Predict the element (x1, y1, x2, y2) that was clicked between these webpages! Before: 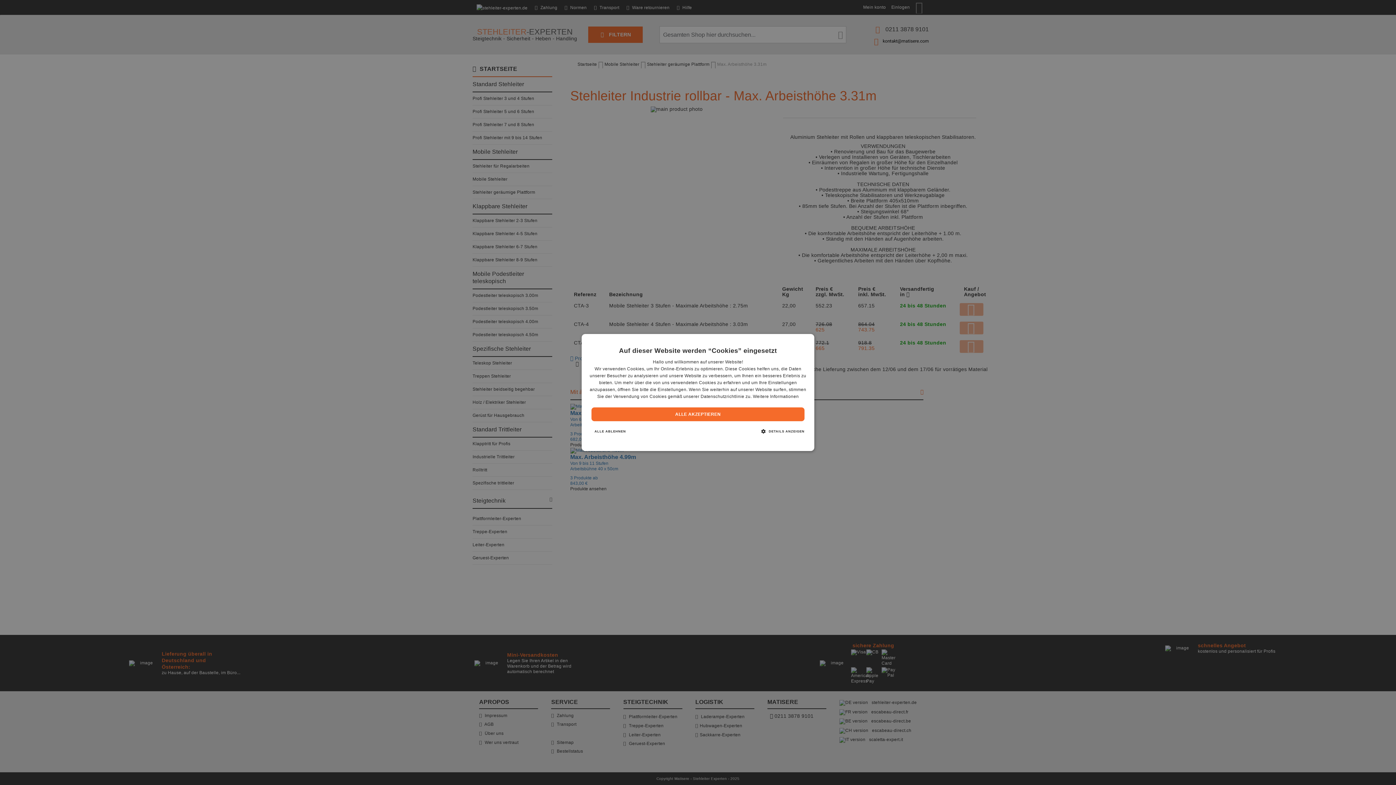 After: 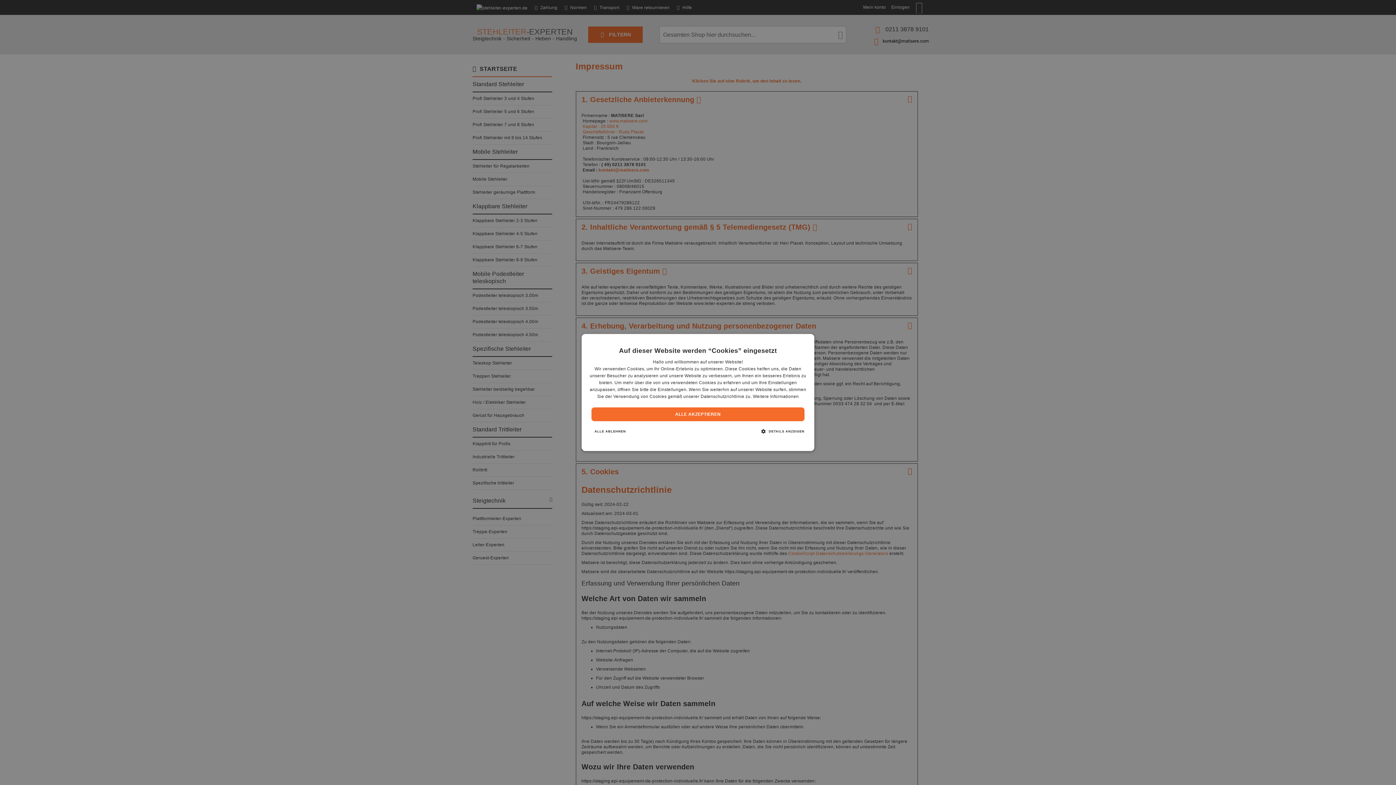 Action: bbox: (753, 394, 799, 399) label: Weitere Informationen